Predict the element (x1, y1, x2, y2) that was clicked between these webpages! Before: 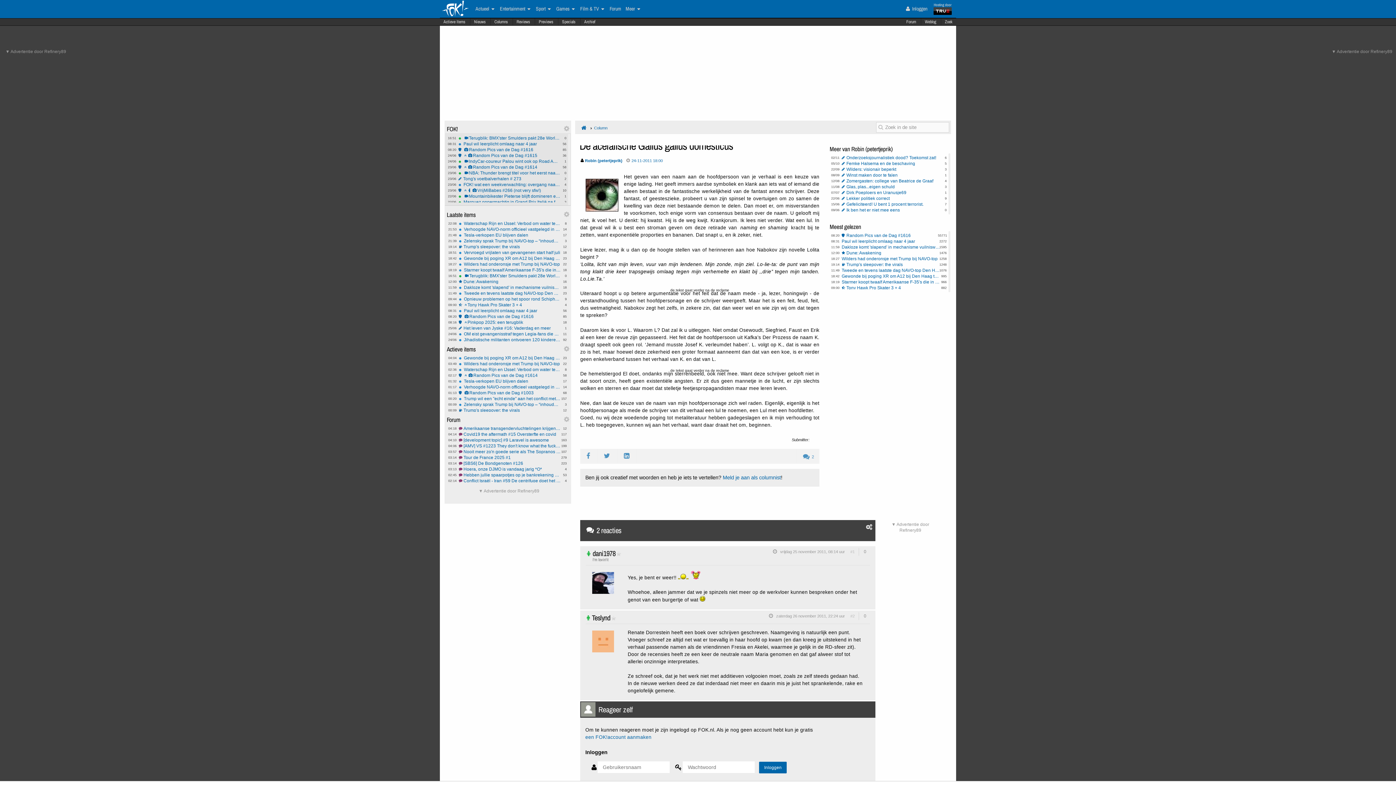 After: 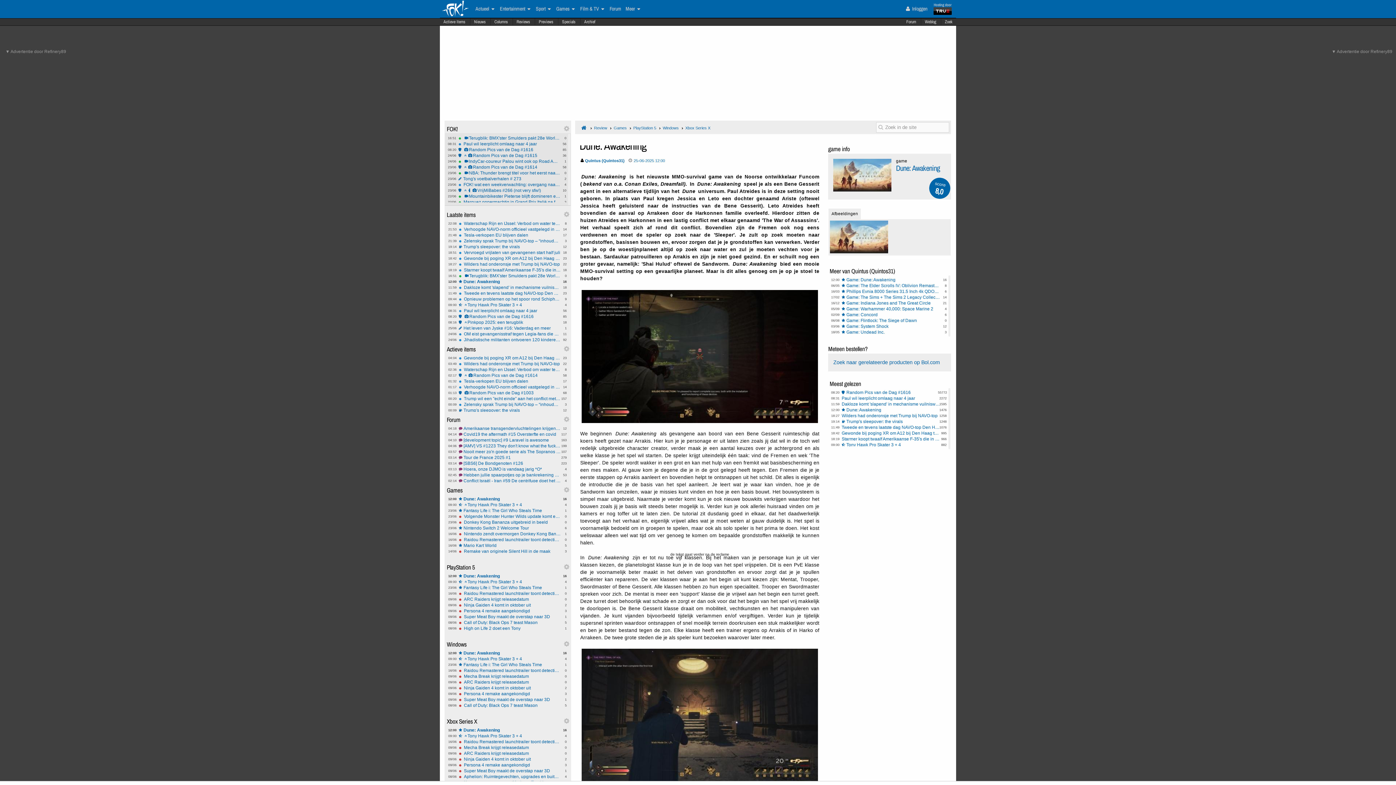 Action: bbox: (458, 279, 561, 284) label: 16
12:00
Dune: Awakening